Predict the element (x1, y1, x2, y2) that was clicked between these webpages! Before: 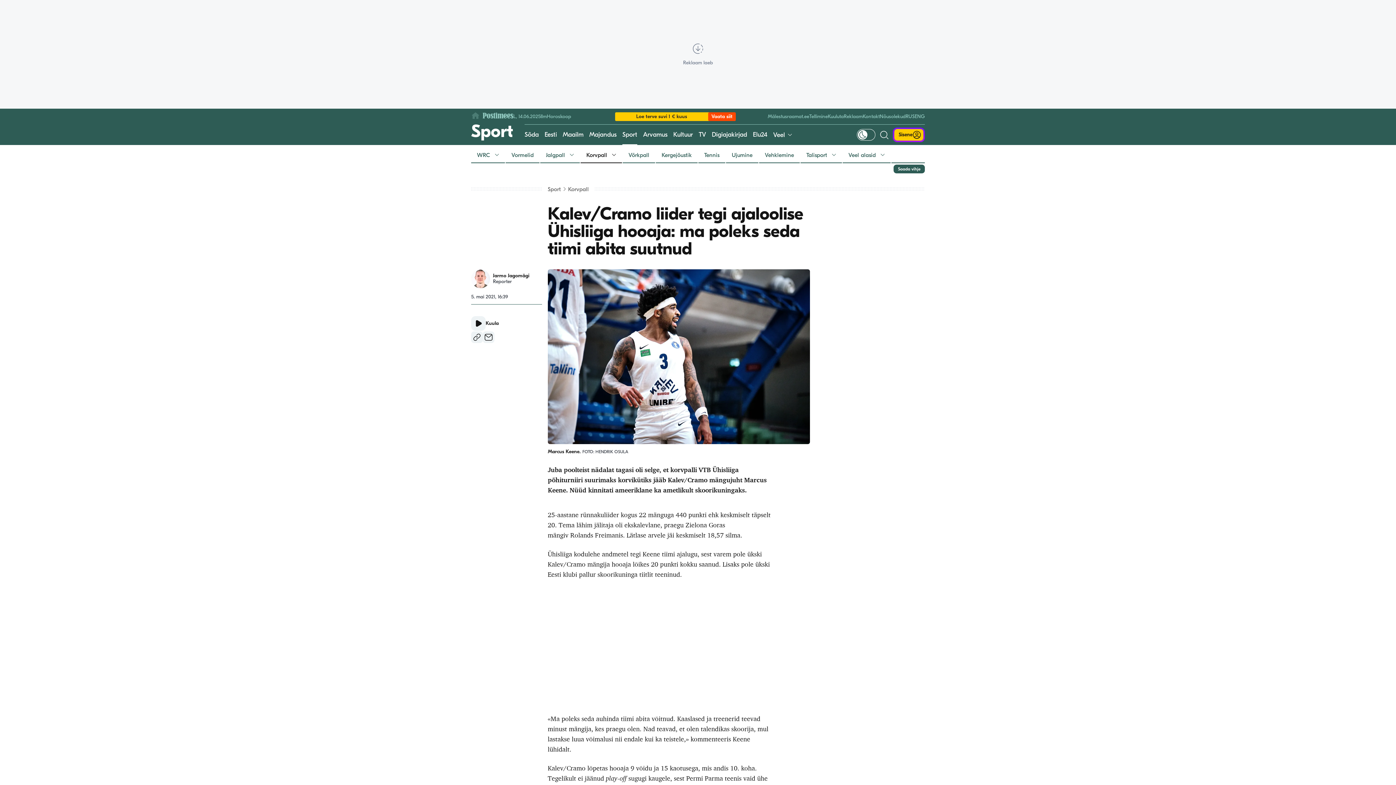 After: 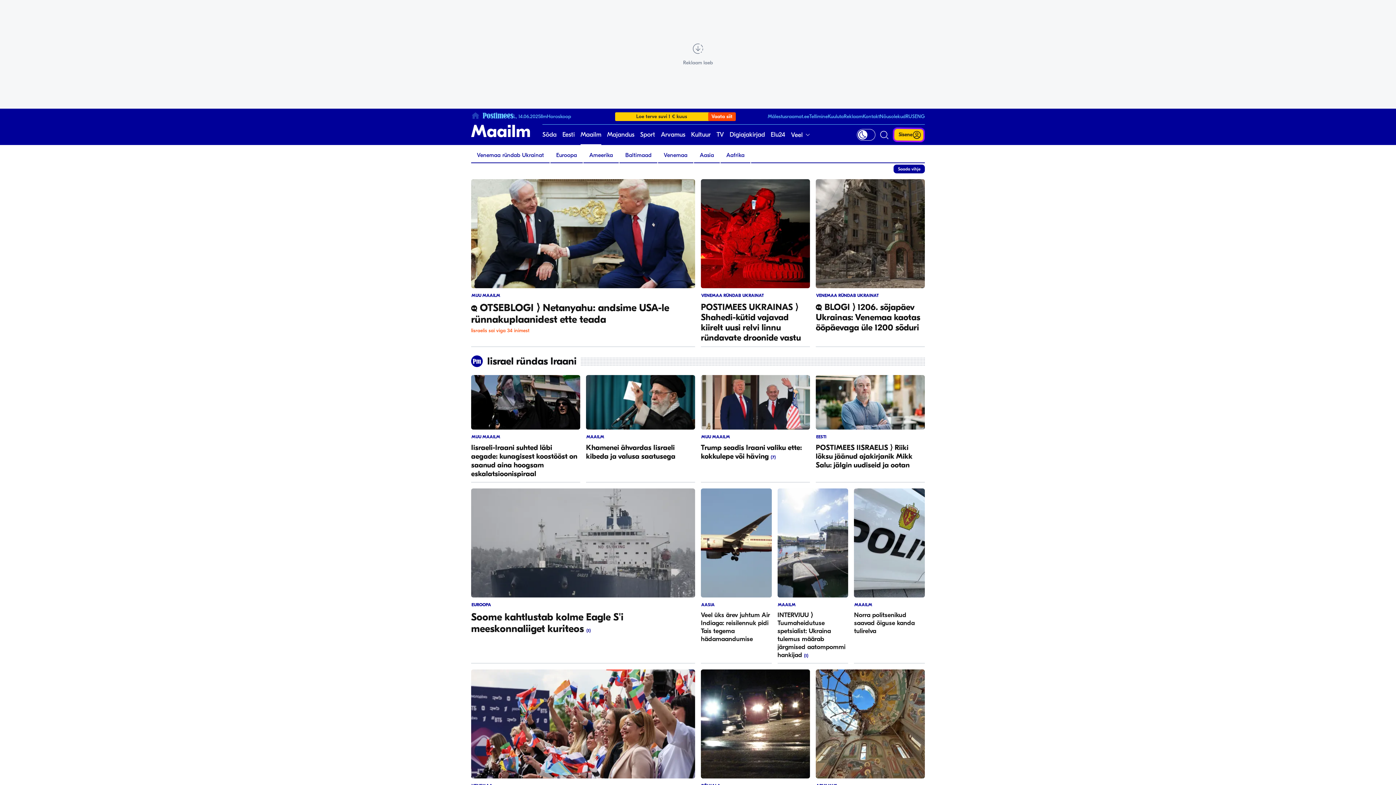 Action: label: Maailm bbox: (562, 124, 583, 145)